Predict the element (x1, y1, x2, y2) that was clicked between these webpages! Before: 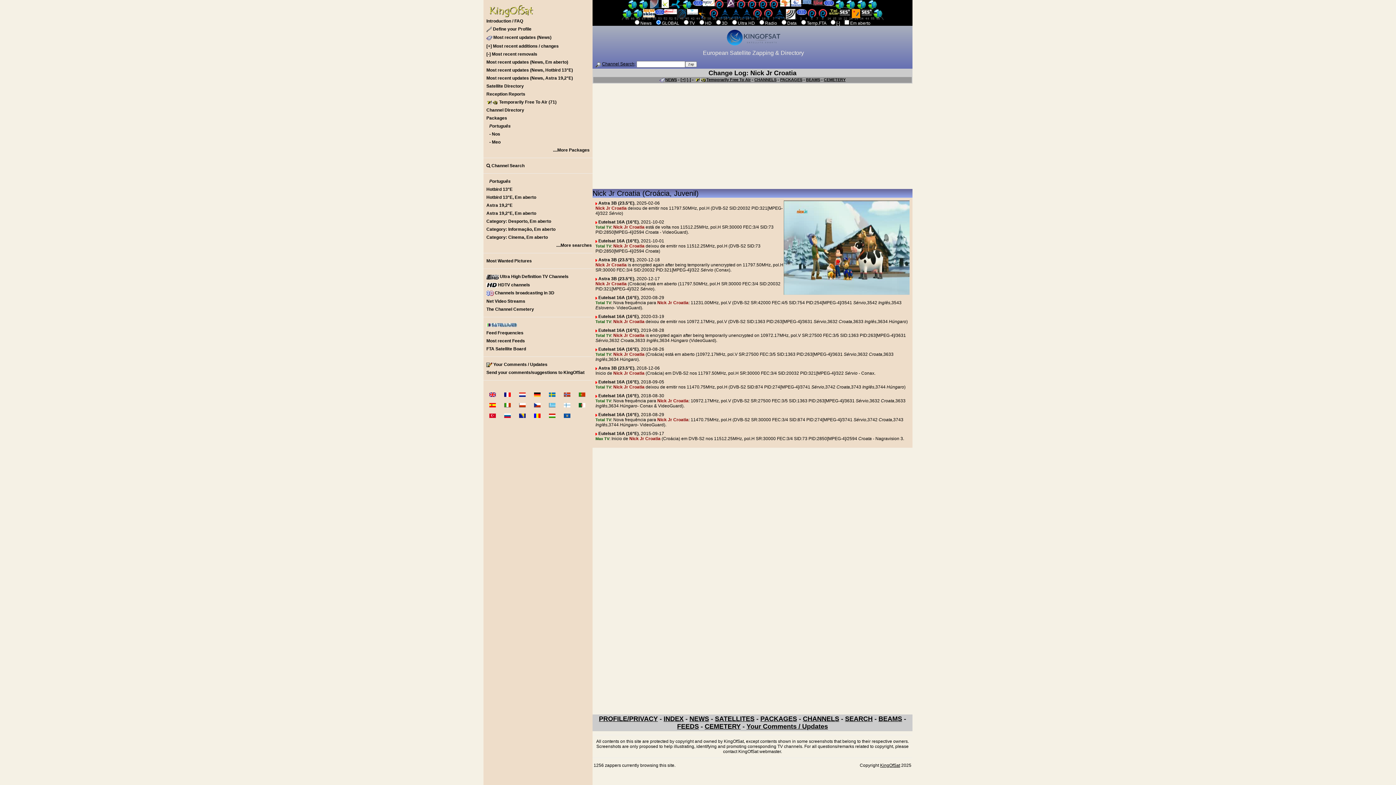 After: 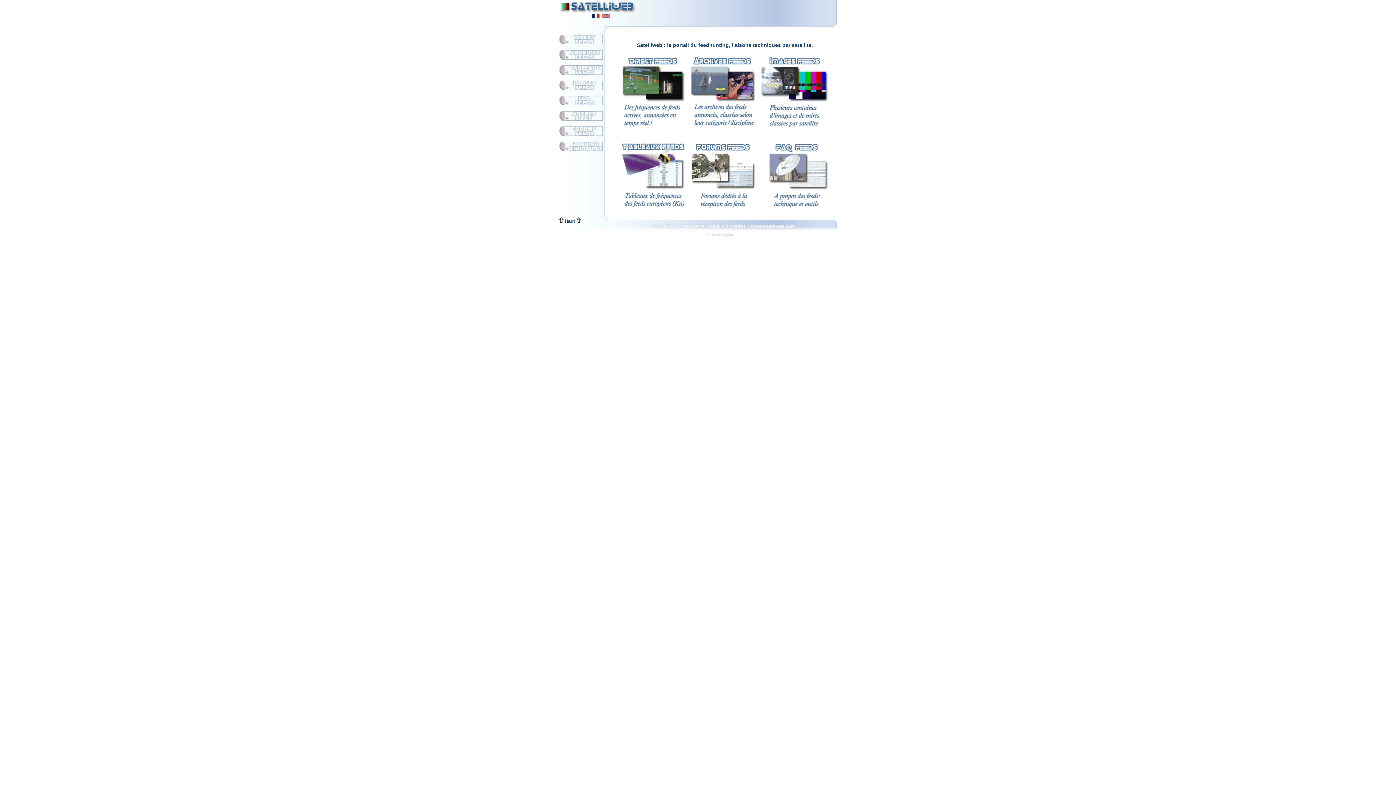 Action: bbox: (483, 321, 592, 329)